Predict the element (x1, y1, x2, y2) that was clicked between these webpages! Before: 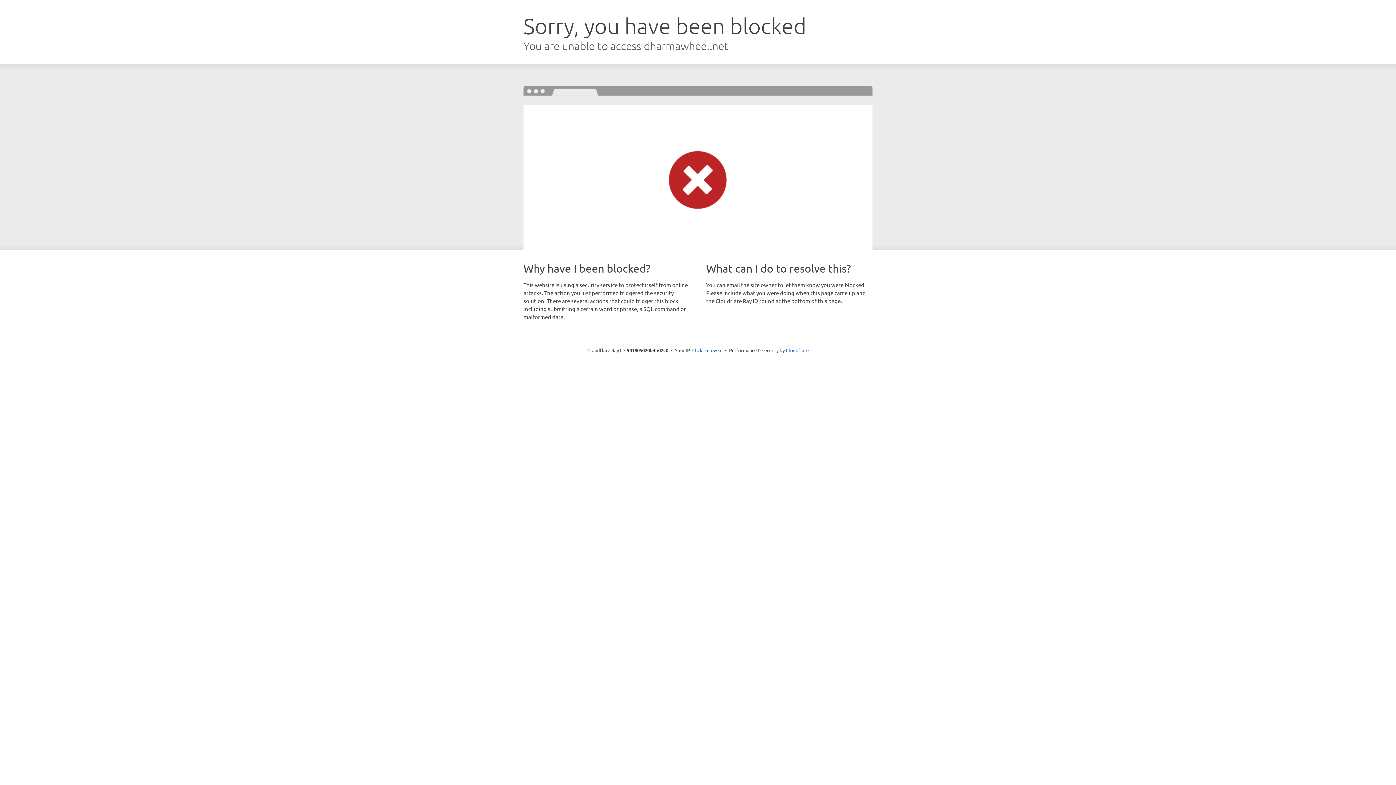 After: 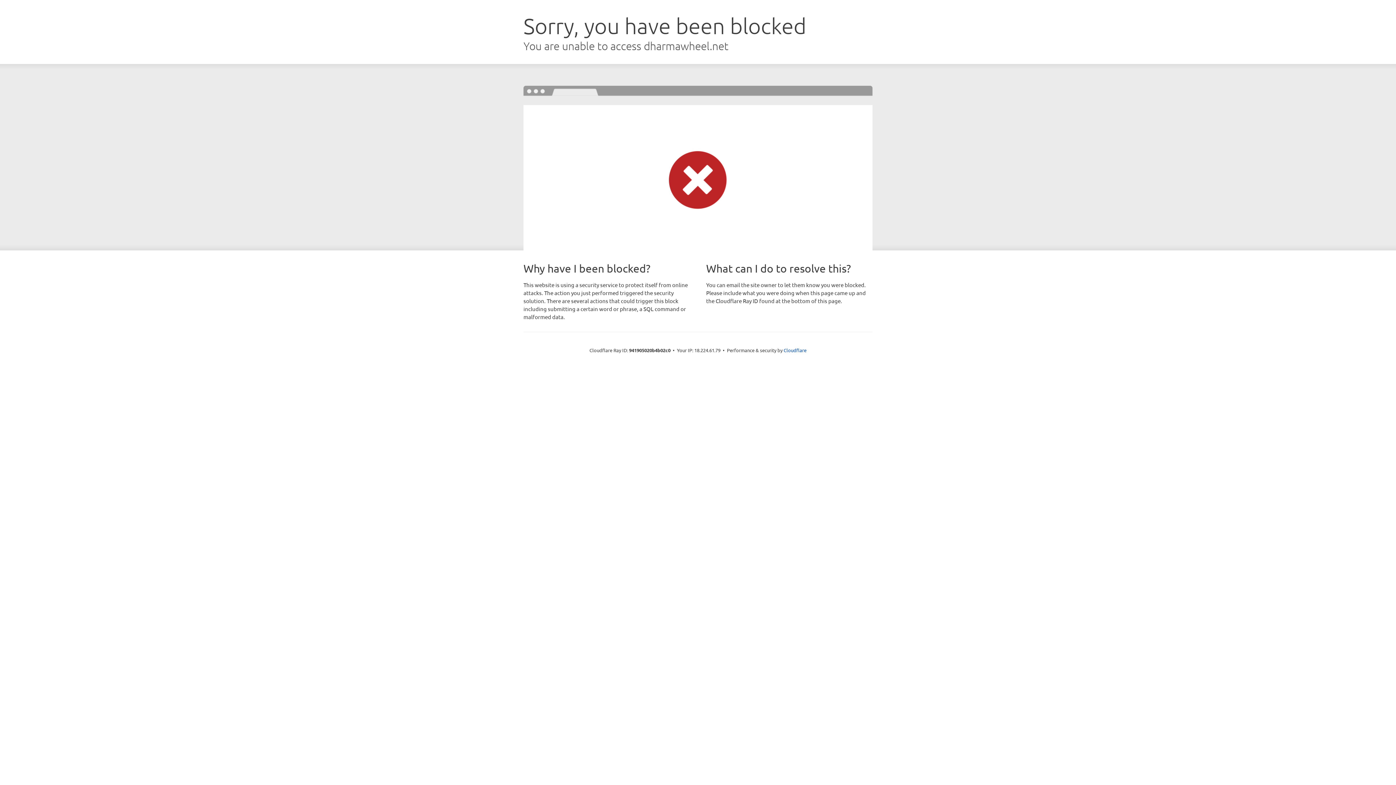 Action: bbox: (692, 346, 722, 353) label: Click to reveal